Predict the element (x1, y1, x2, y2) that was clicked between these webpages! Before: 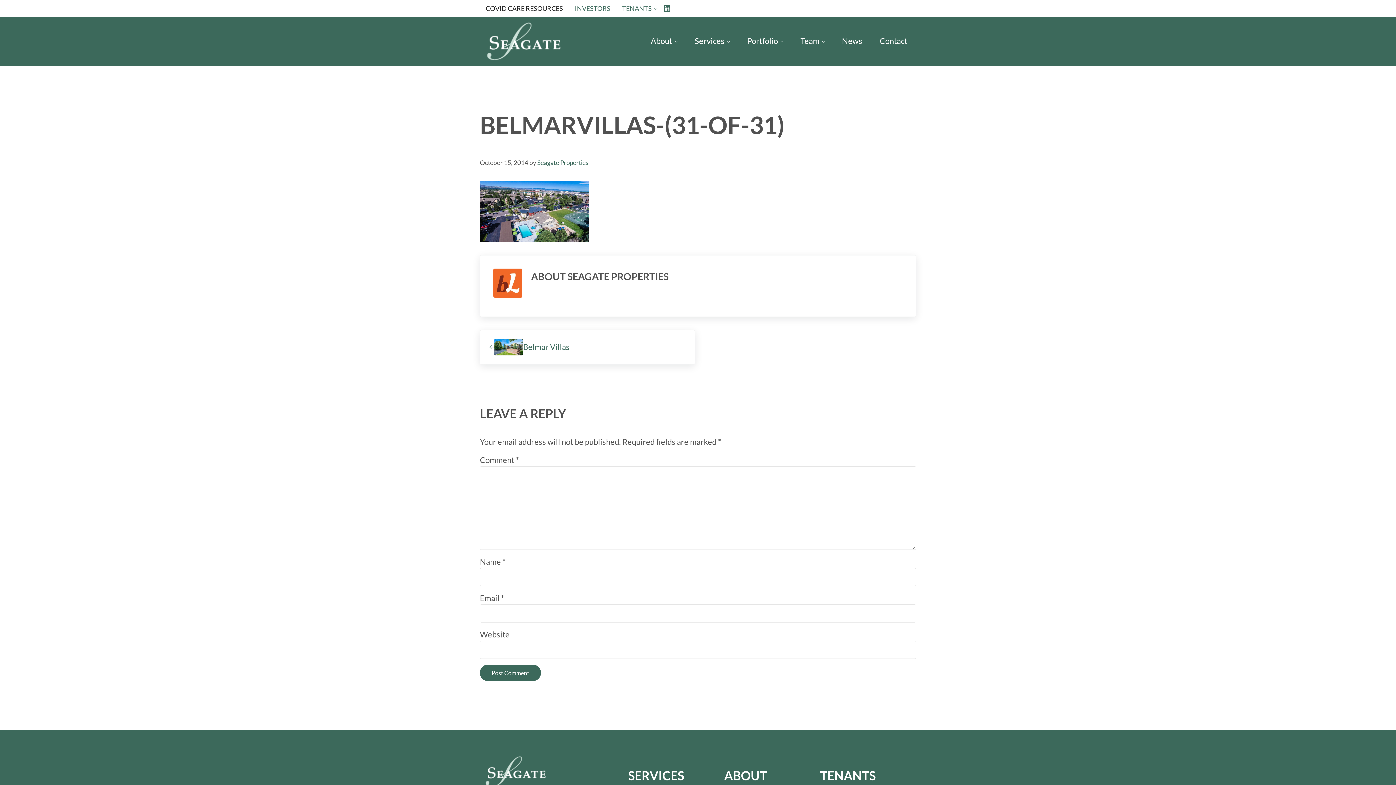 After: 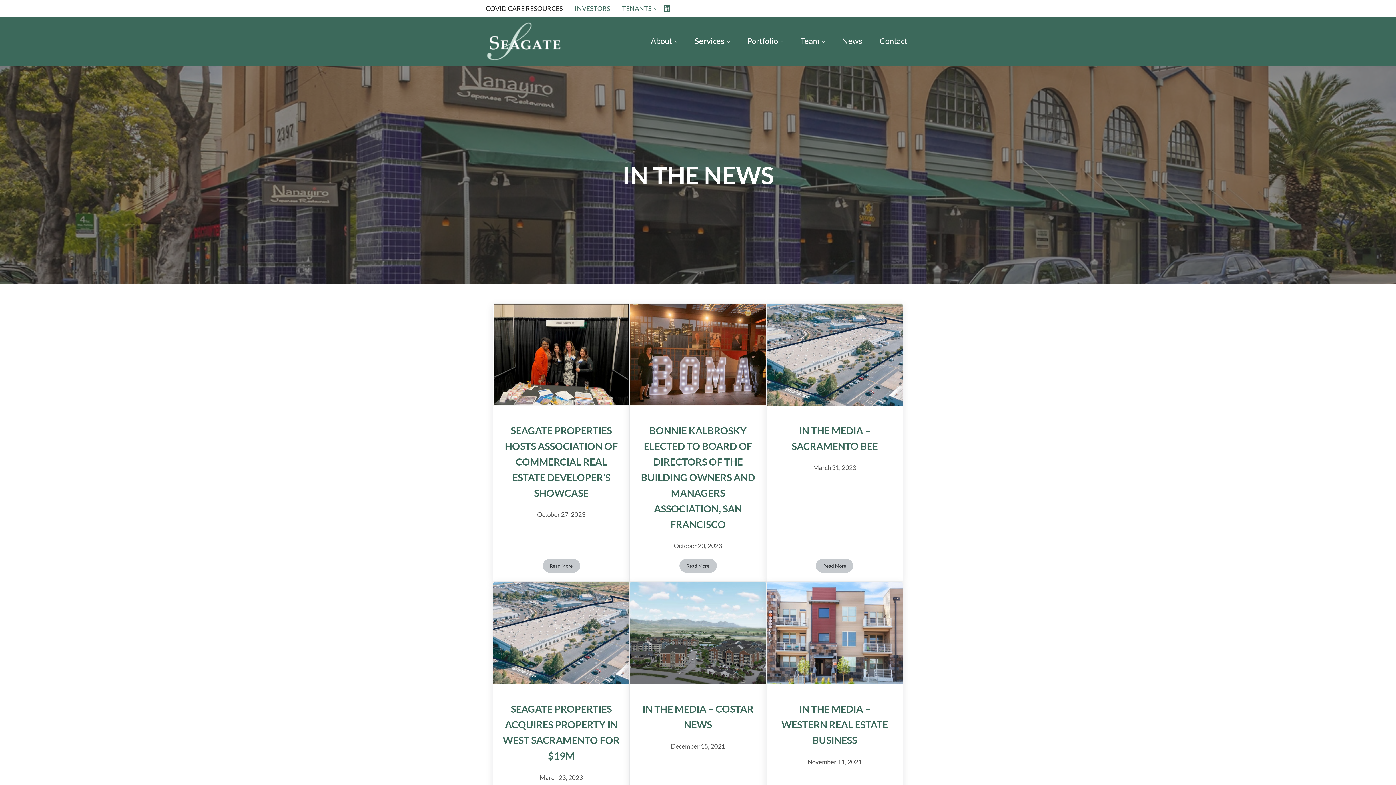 Action: label: News bbox: (833, 30, 871, 51)